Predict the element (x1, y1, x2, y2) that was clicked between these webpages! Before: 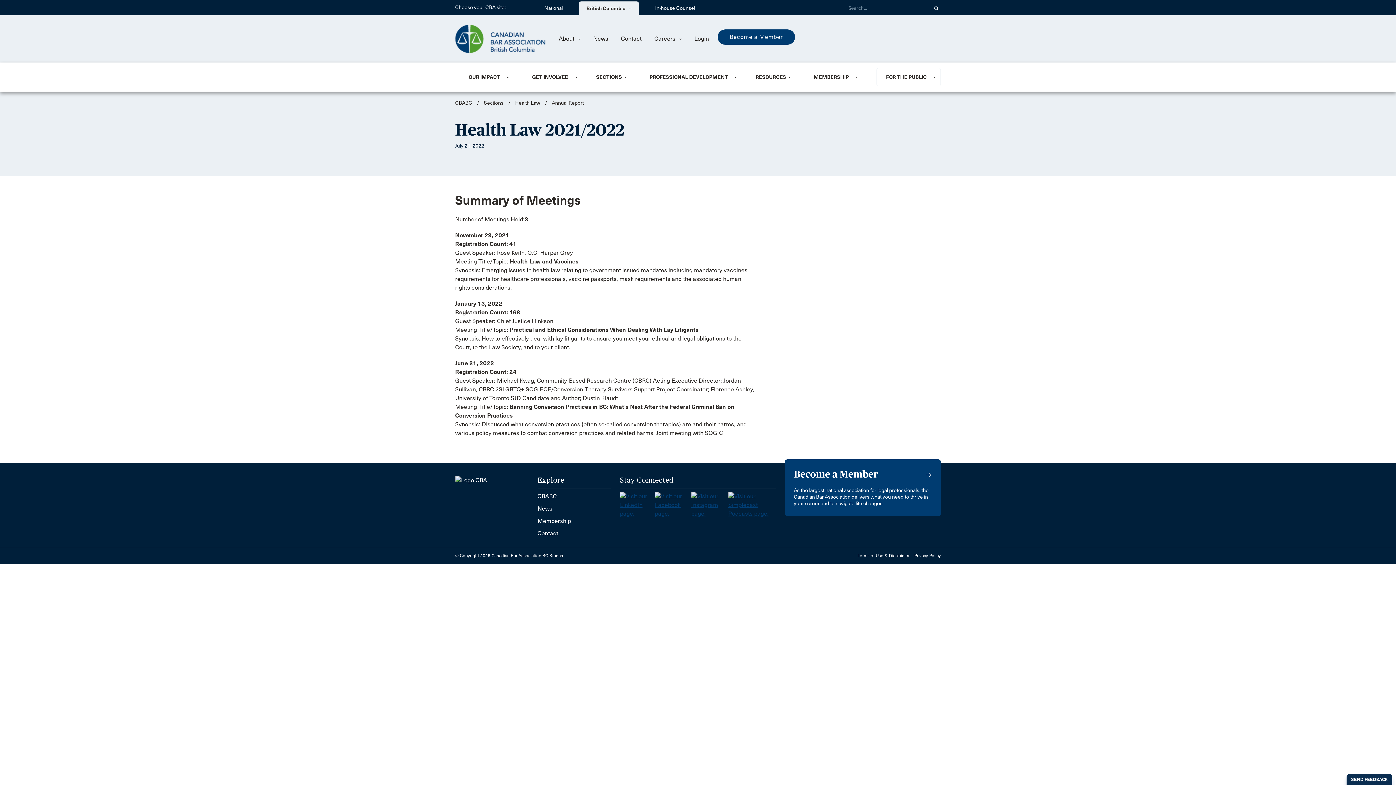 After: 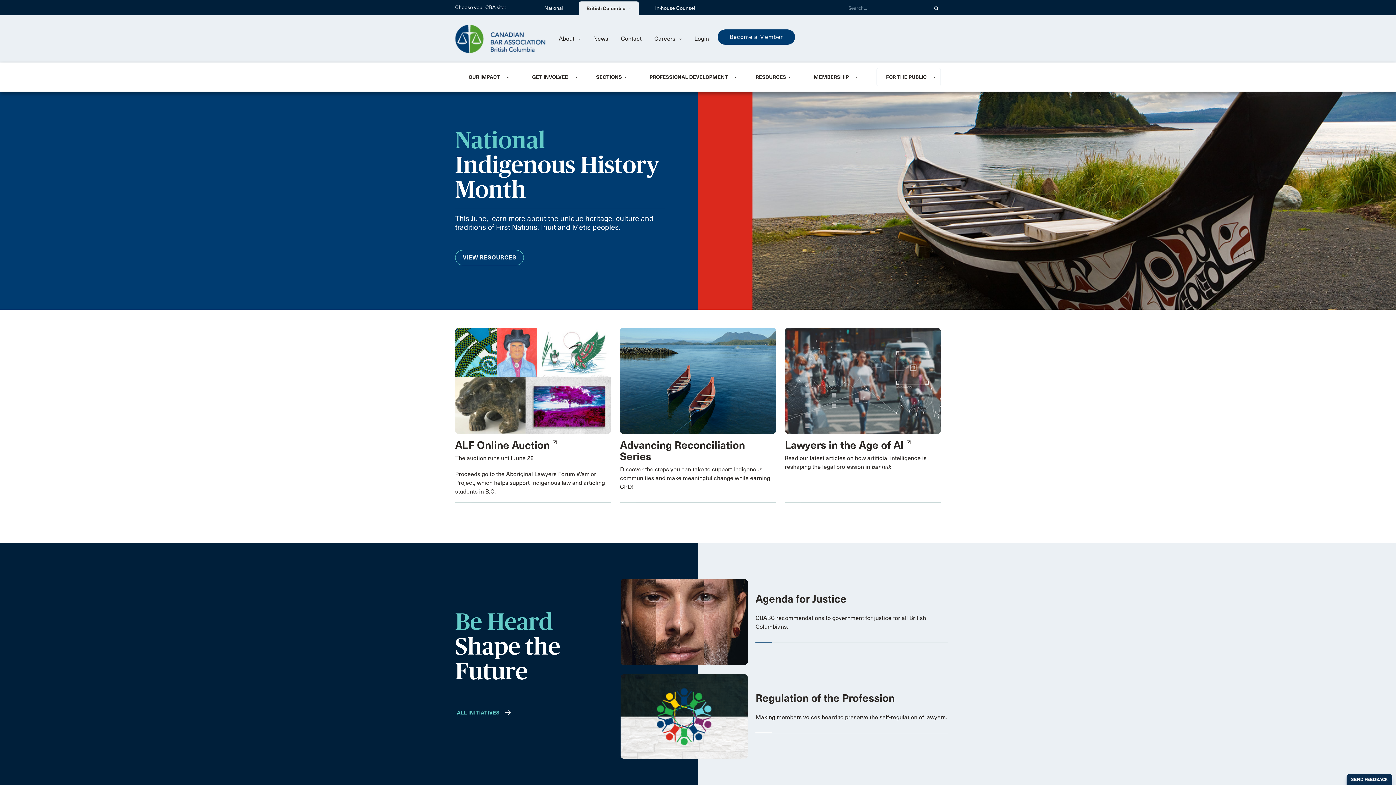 Action: bbox: (455, 18, 546, 59)